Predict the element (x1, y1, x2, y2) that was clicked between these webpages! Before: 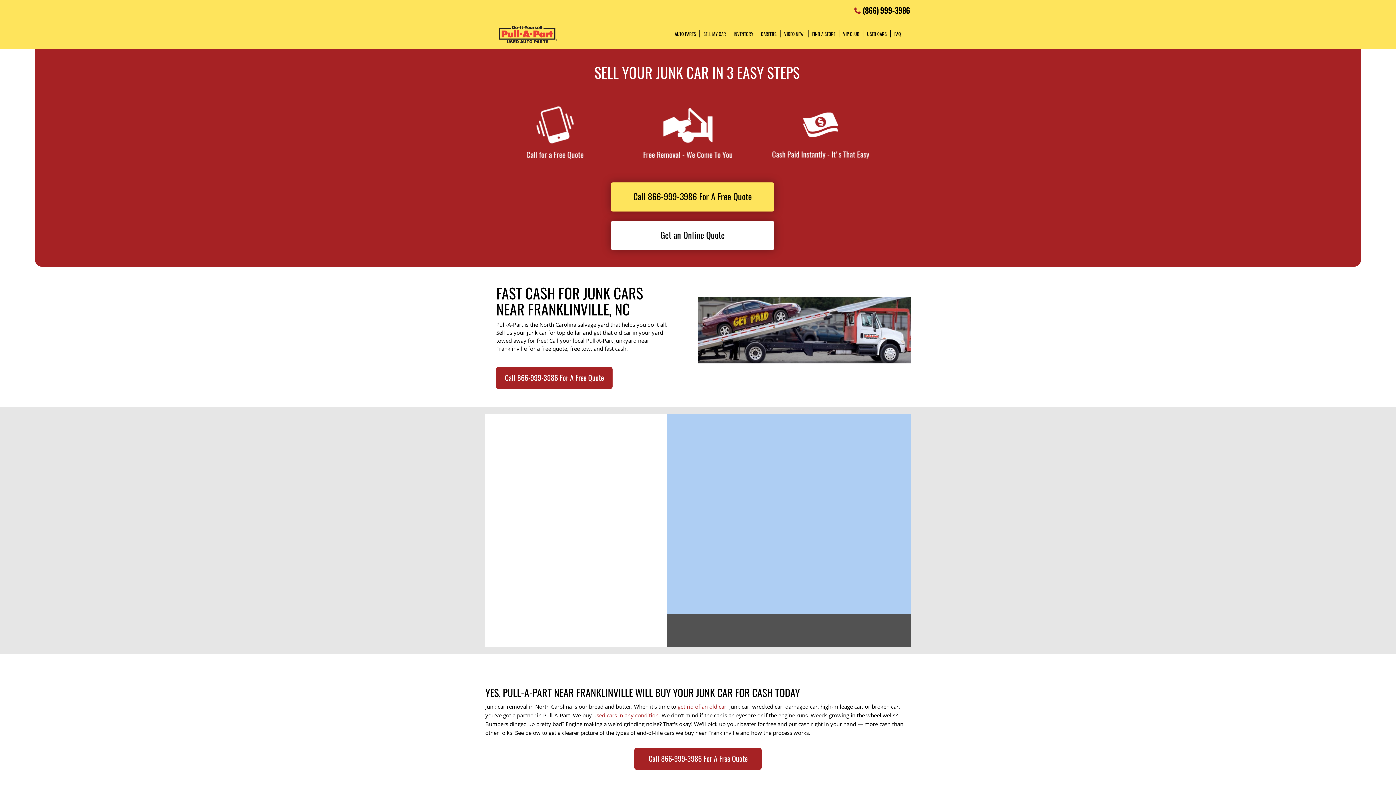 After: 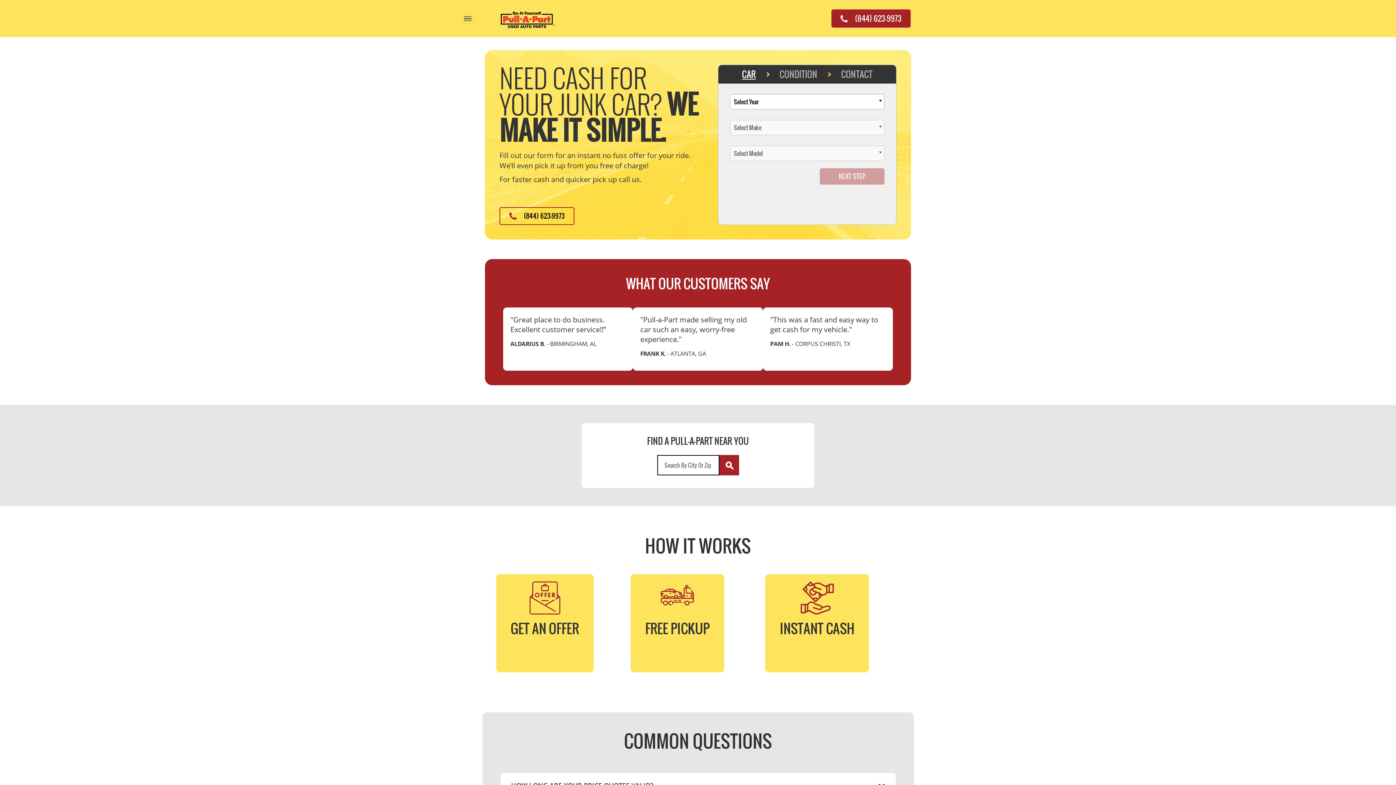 Action: label: Get an Online Quote bbox: (610, 221, 774, 250)